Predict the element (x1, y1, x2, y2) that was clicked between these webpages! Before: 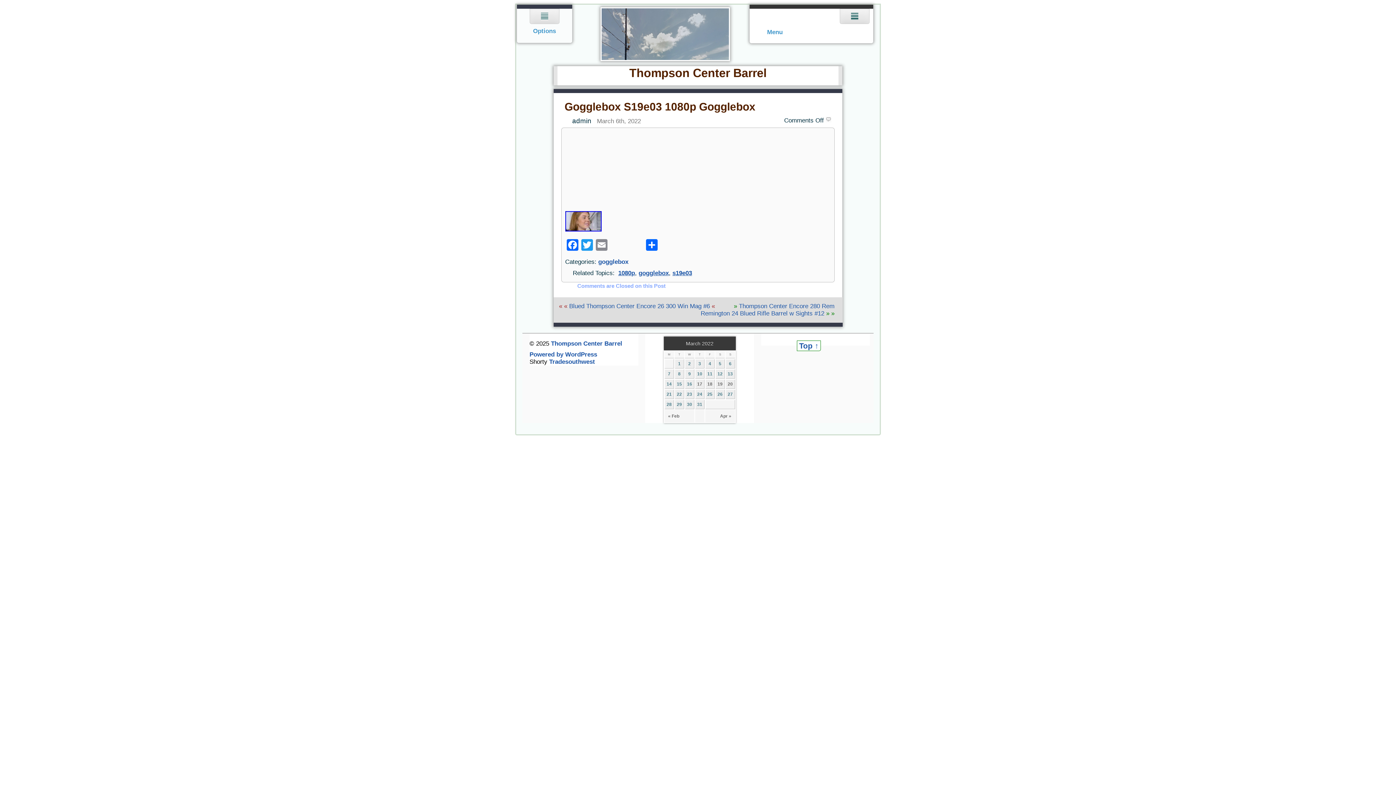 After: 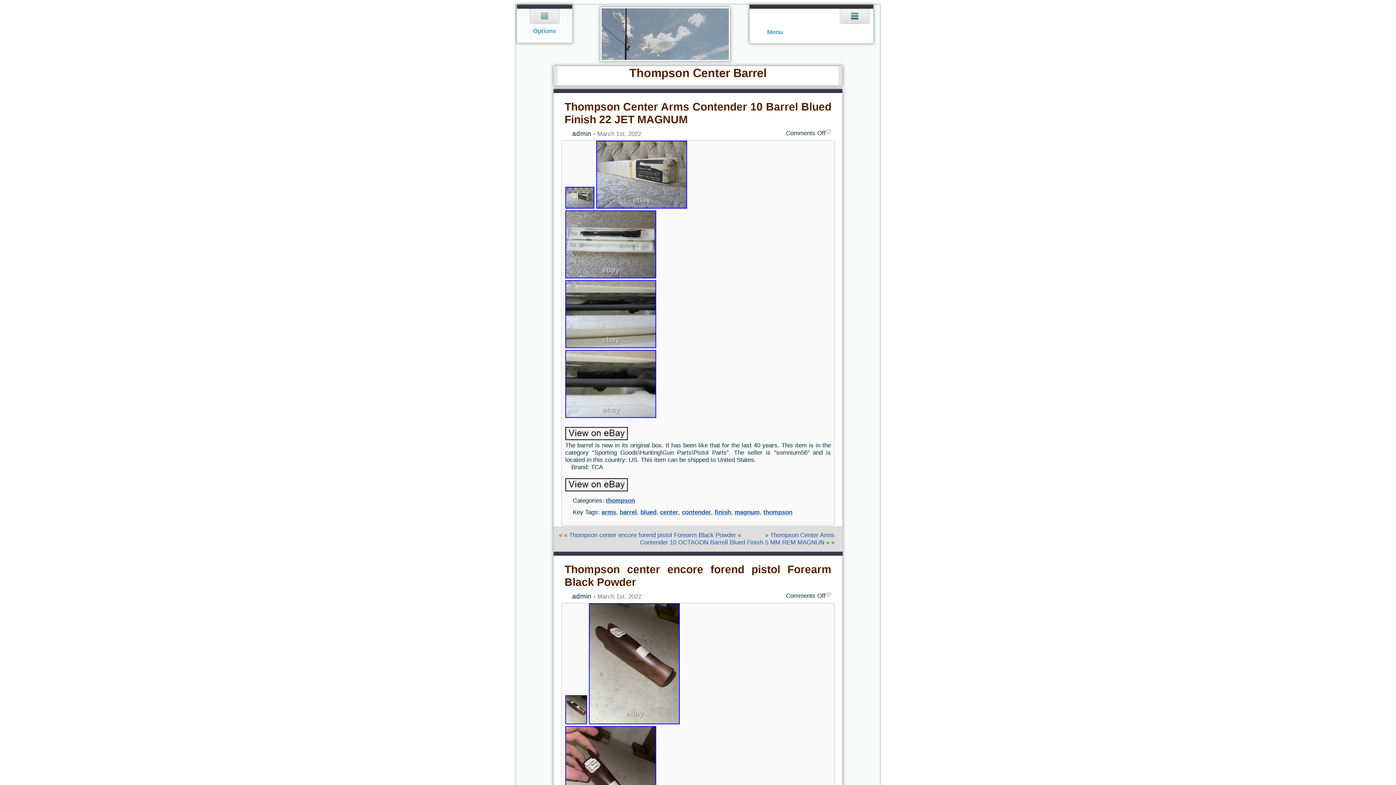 Action: label: 1 bbox: (678, 361, 680, 366)